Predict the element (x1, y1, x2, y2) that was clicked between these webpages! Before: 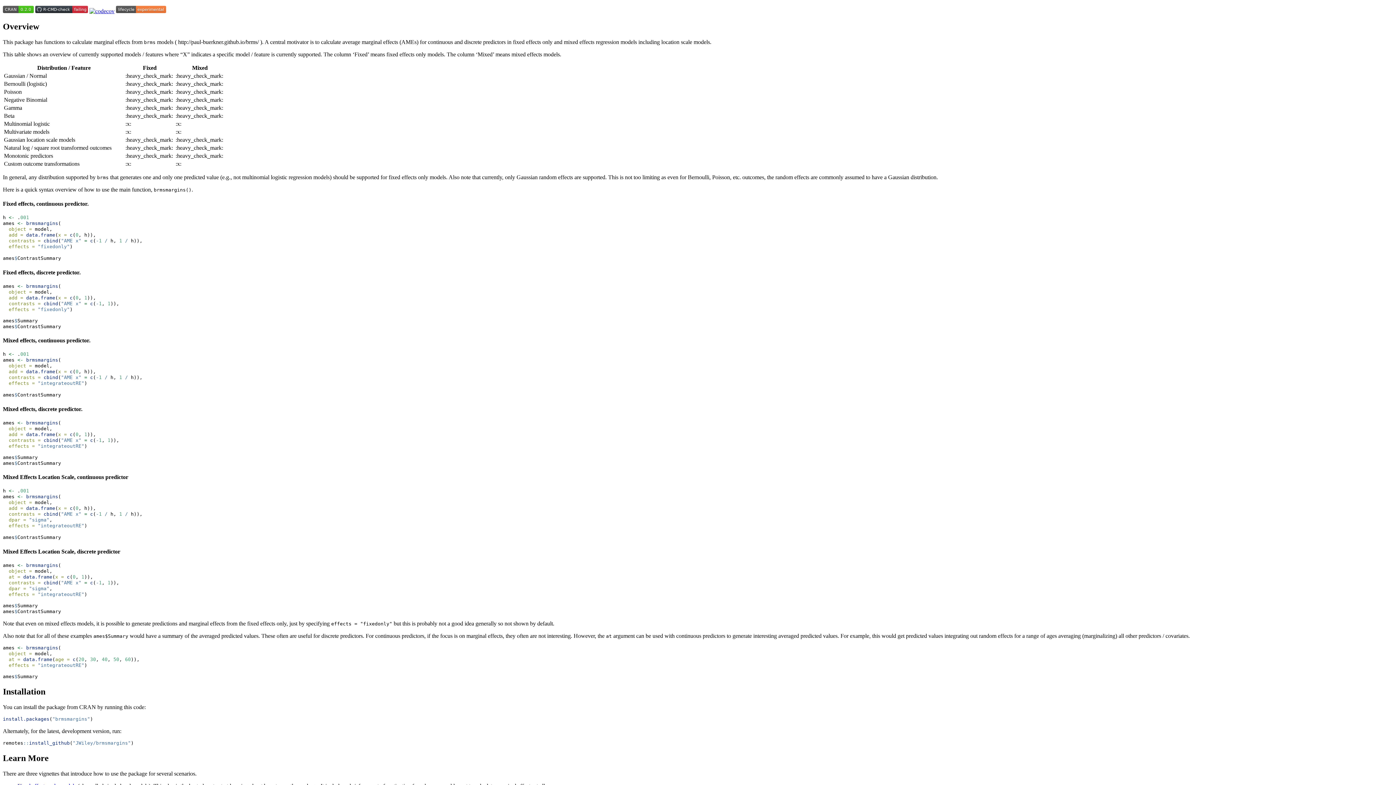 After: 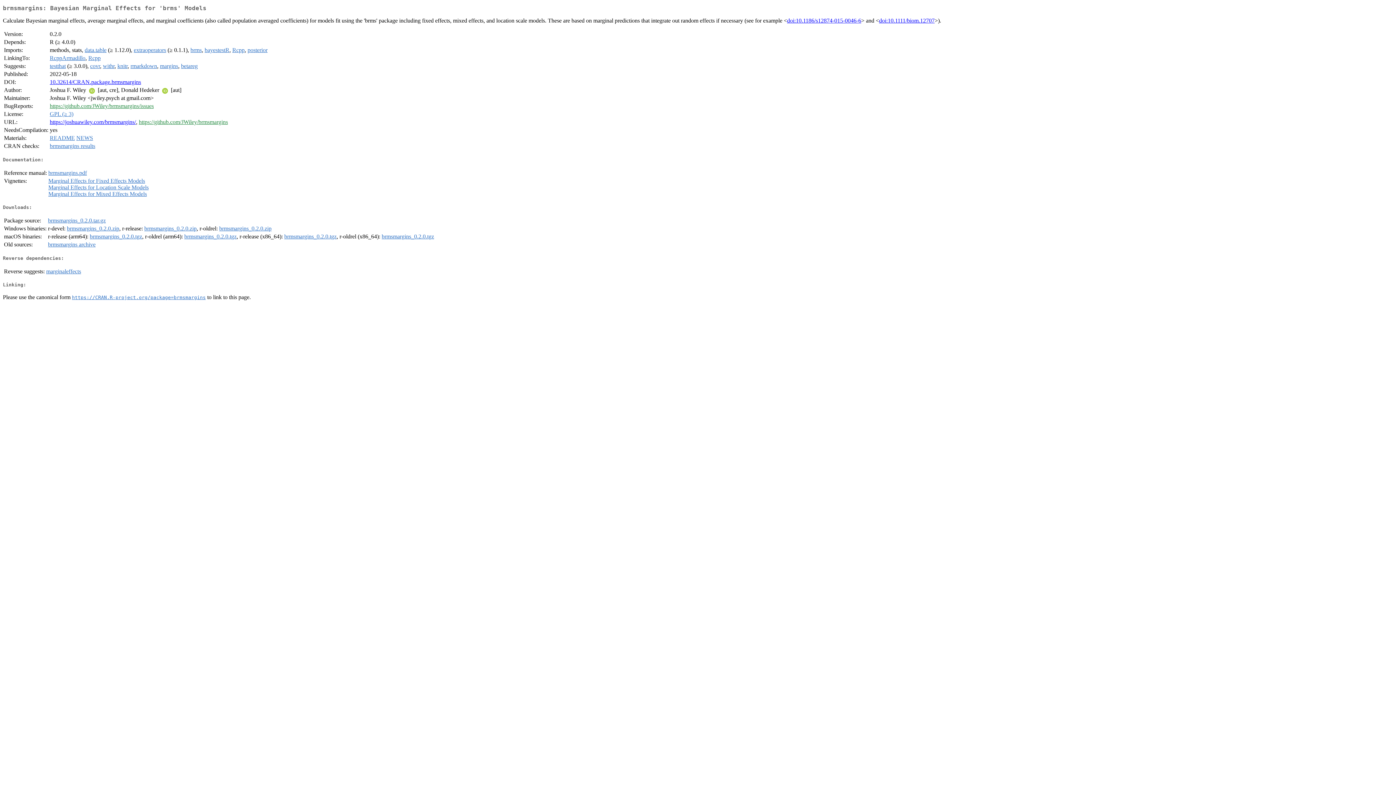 Action: bbox: (2, 8, 33, 14)